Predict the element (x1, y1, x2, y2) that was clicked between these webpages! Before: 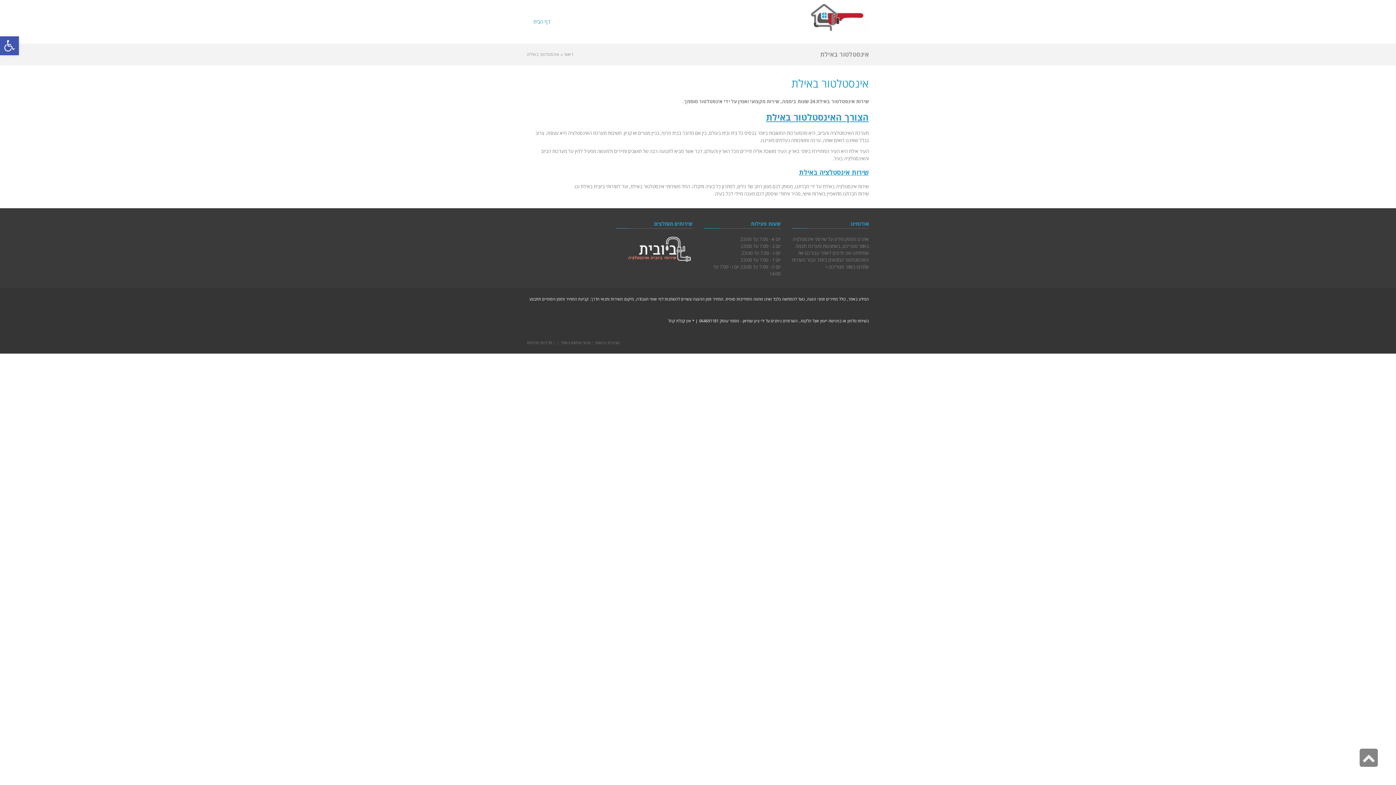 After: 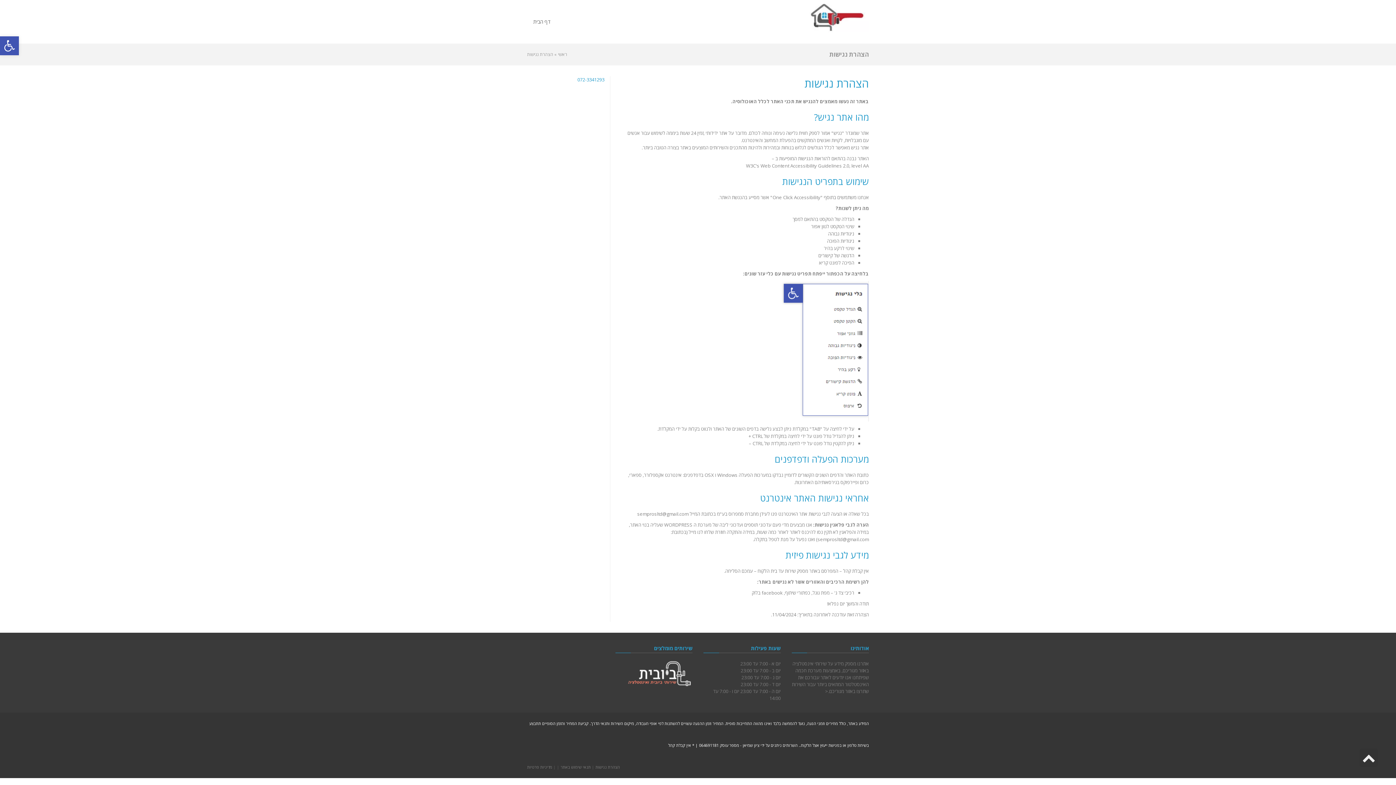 Action: bbox: (595, 340, 620, 345) label: הצהרת נגישות